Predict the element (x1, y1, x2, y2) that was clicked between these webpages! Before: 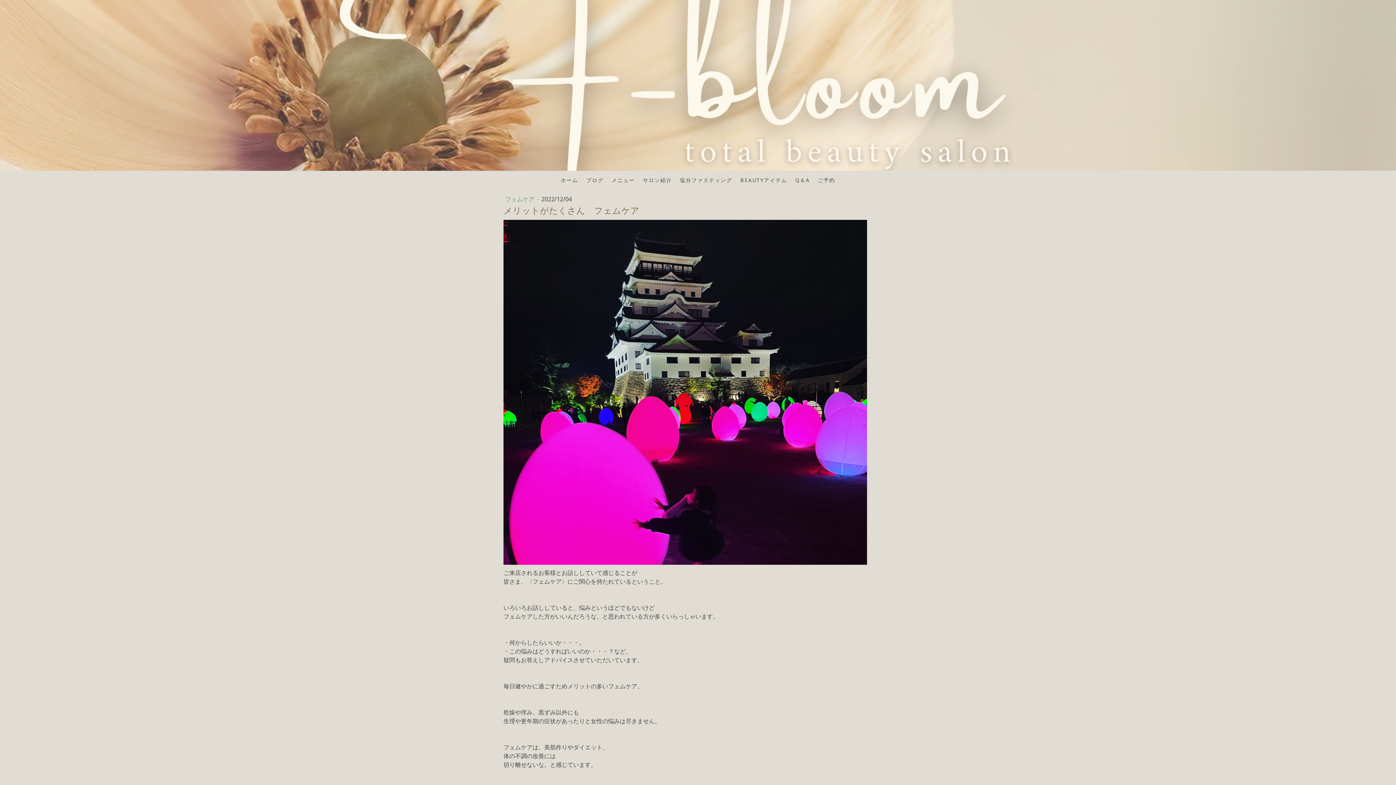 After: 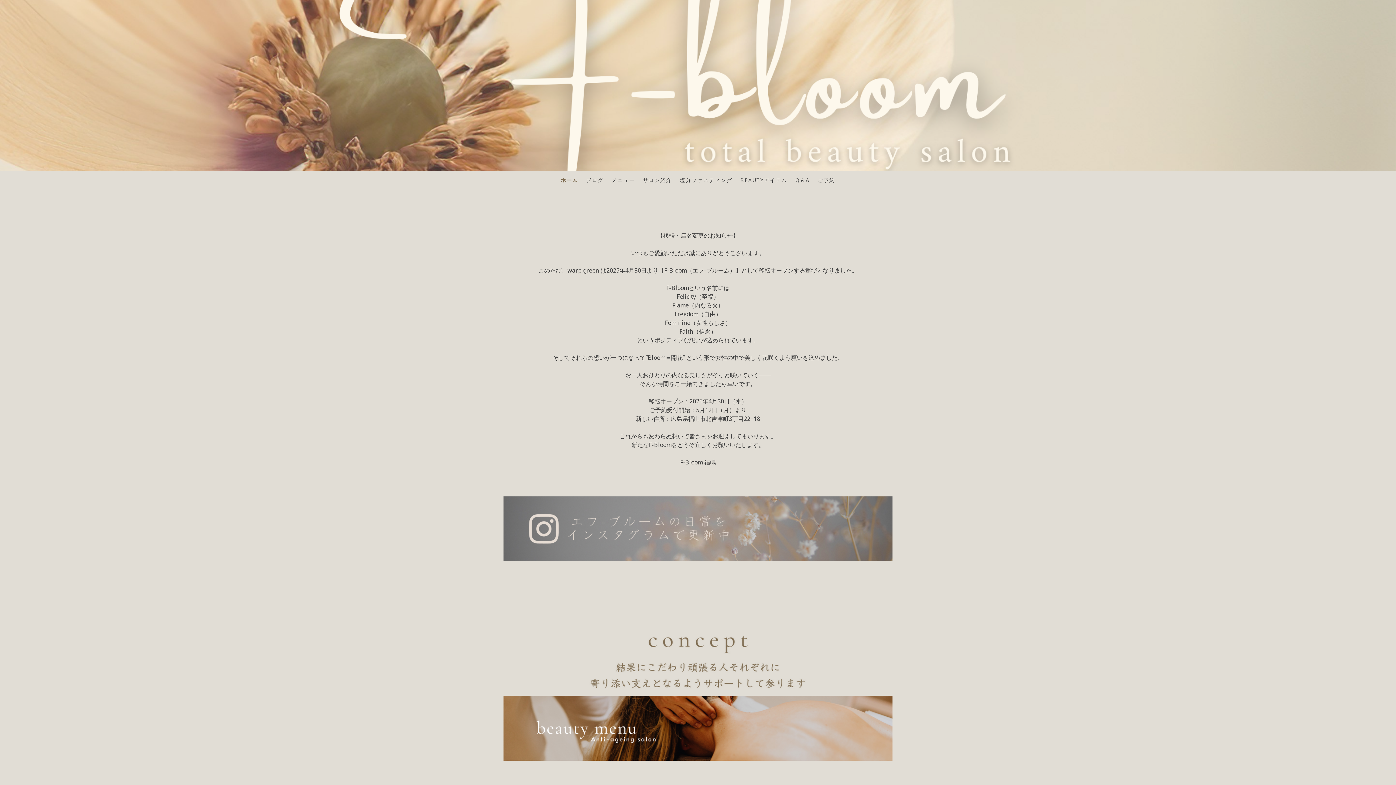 Action: bbox: (556, 172, 582, 187) label: ホーム